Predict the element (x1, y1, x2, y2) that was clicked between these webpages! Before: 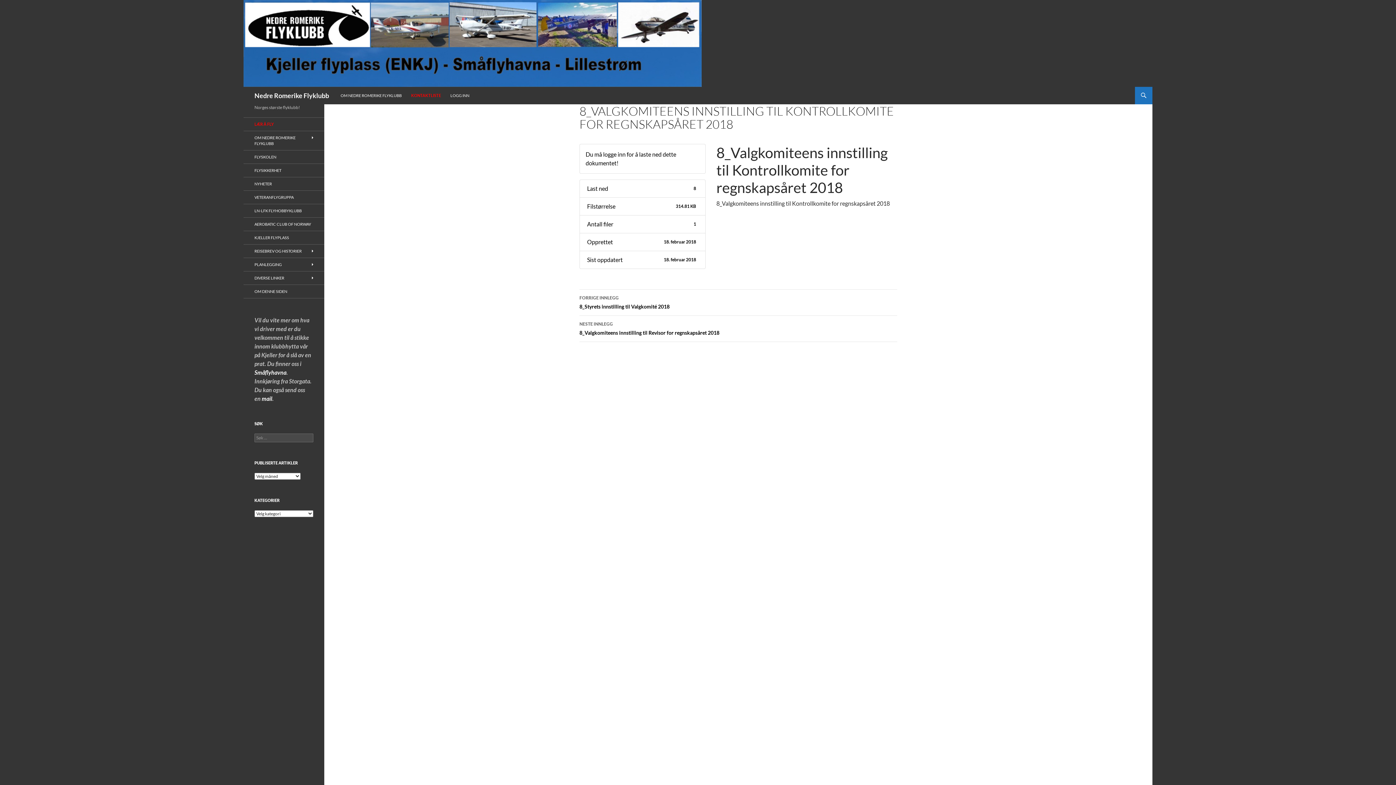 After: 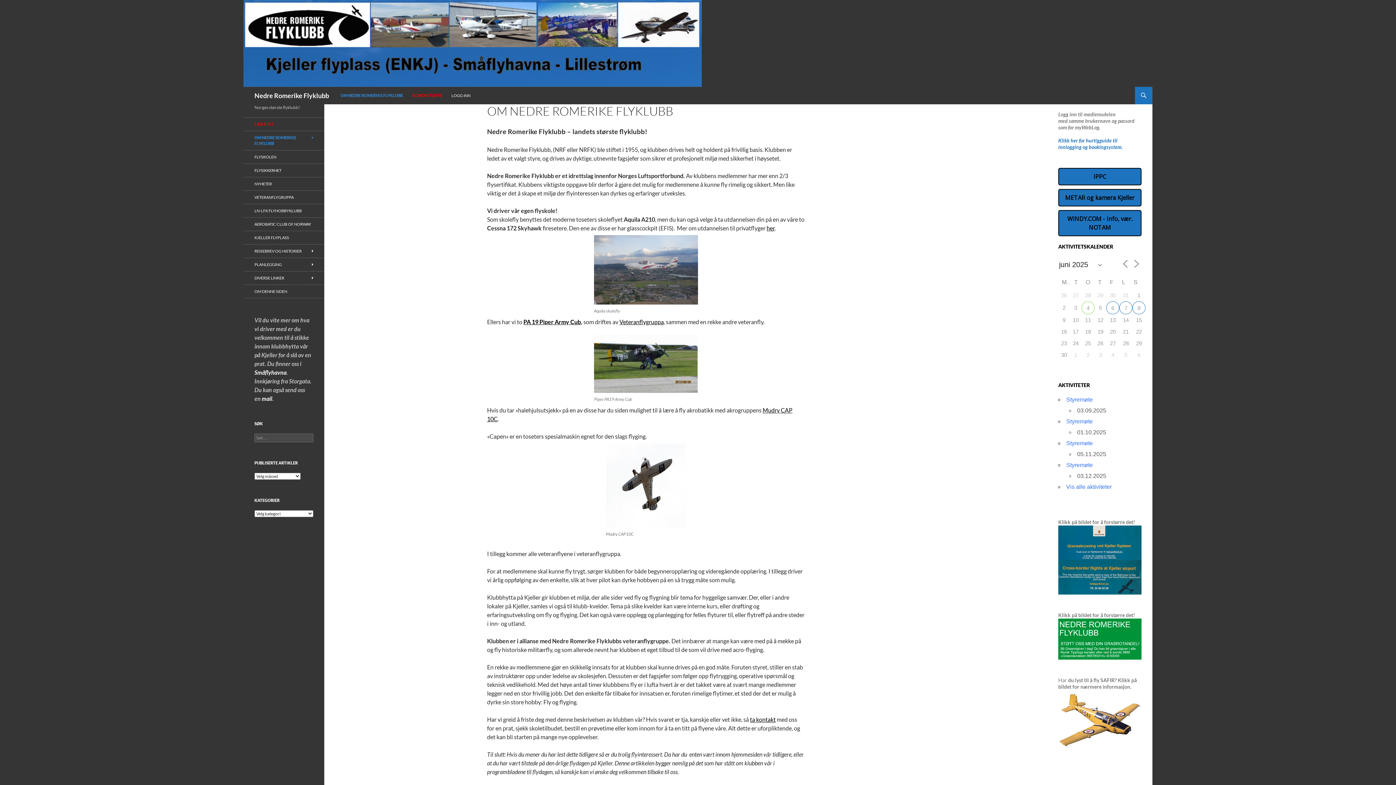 Action: bbox: (243, 131, 324, 150) label: OM NEDRE ROMERIKE FLYKLUBB